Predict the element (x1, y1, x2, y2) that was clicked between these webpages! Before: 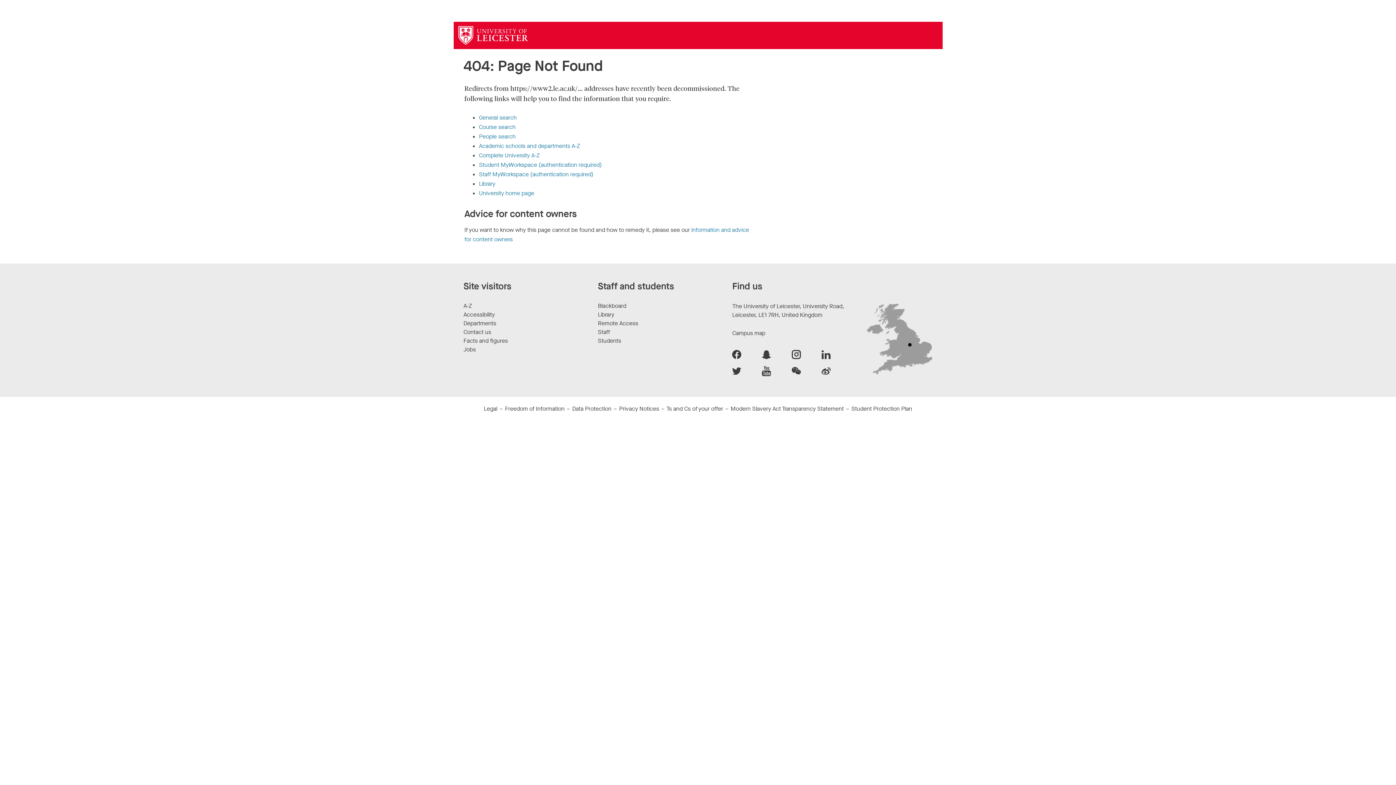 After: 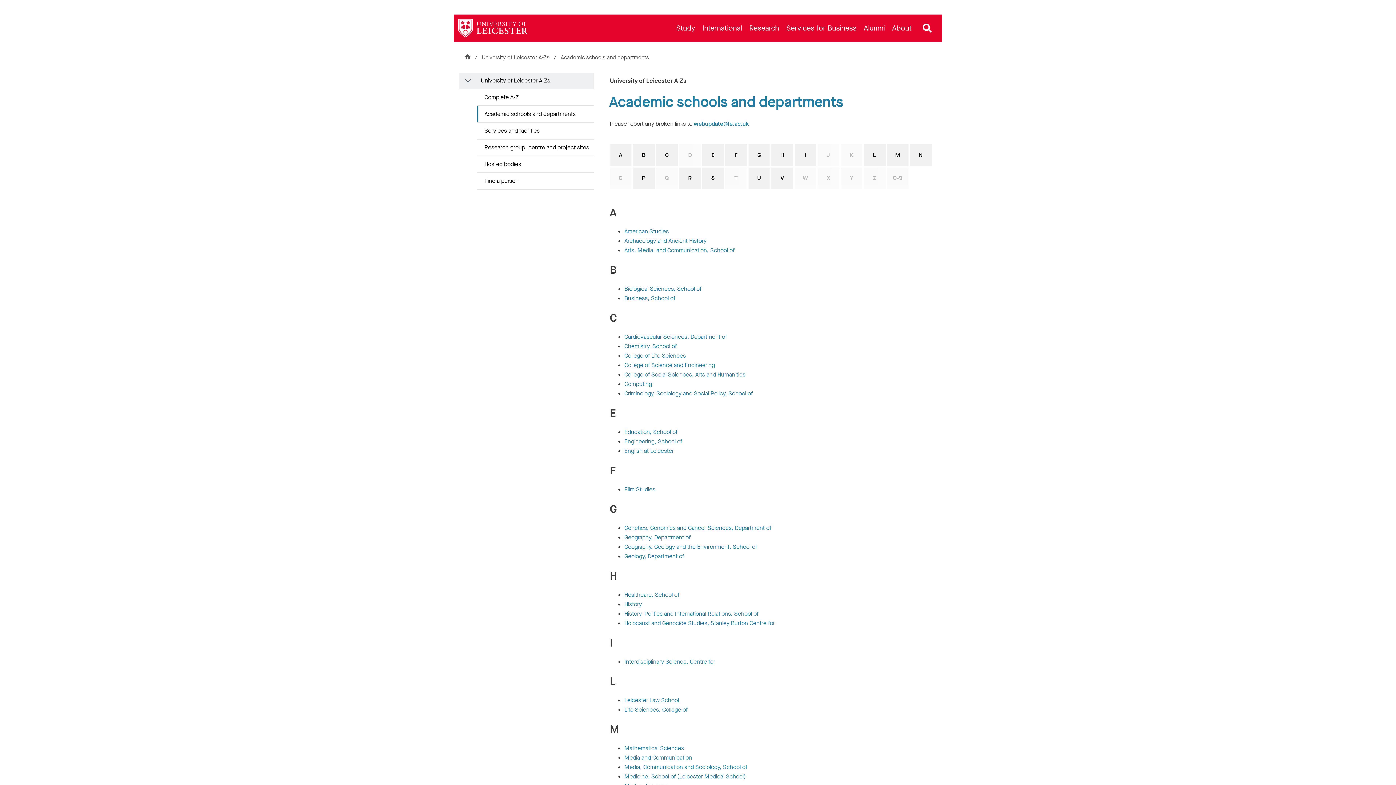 Action: bbox: (463, 319, 496, 327) label: Departments